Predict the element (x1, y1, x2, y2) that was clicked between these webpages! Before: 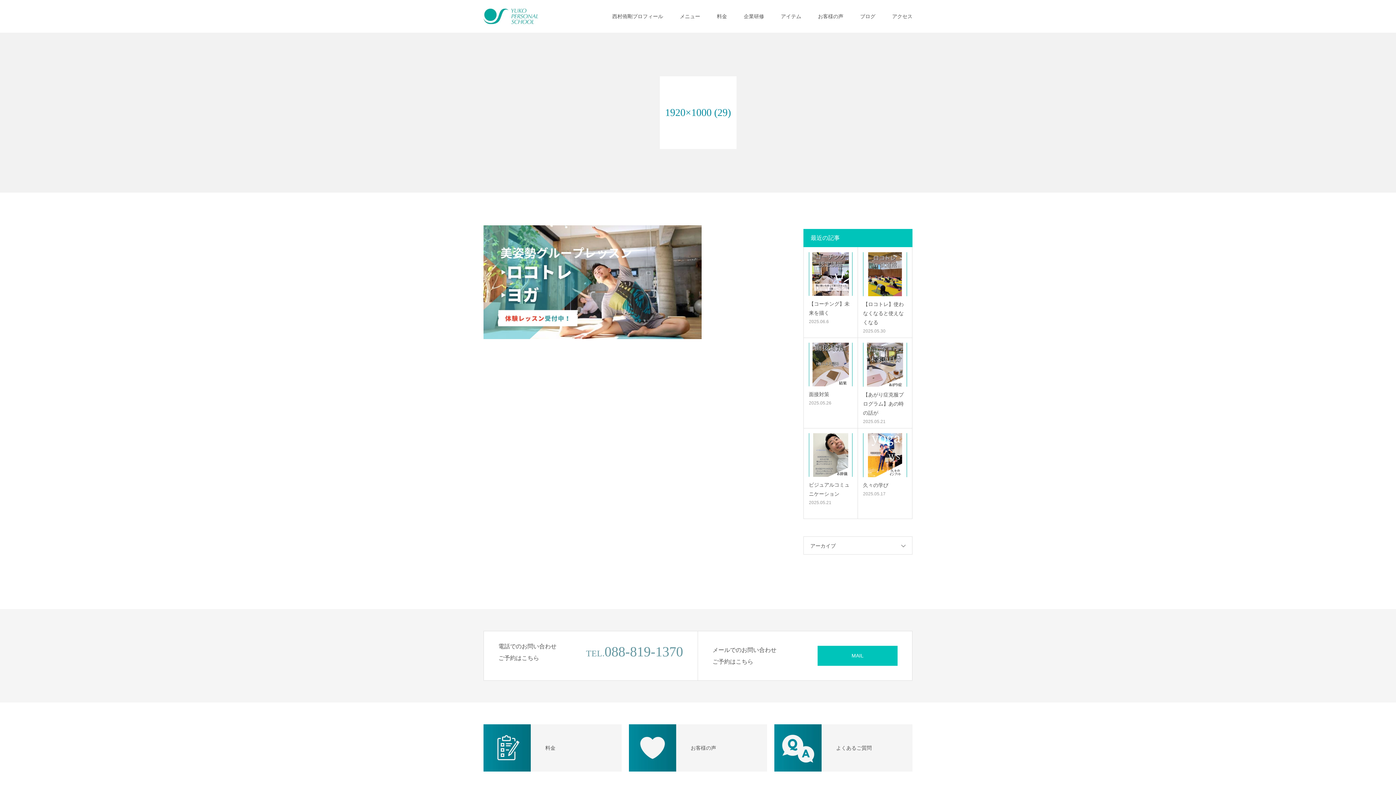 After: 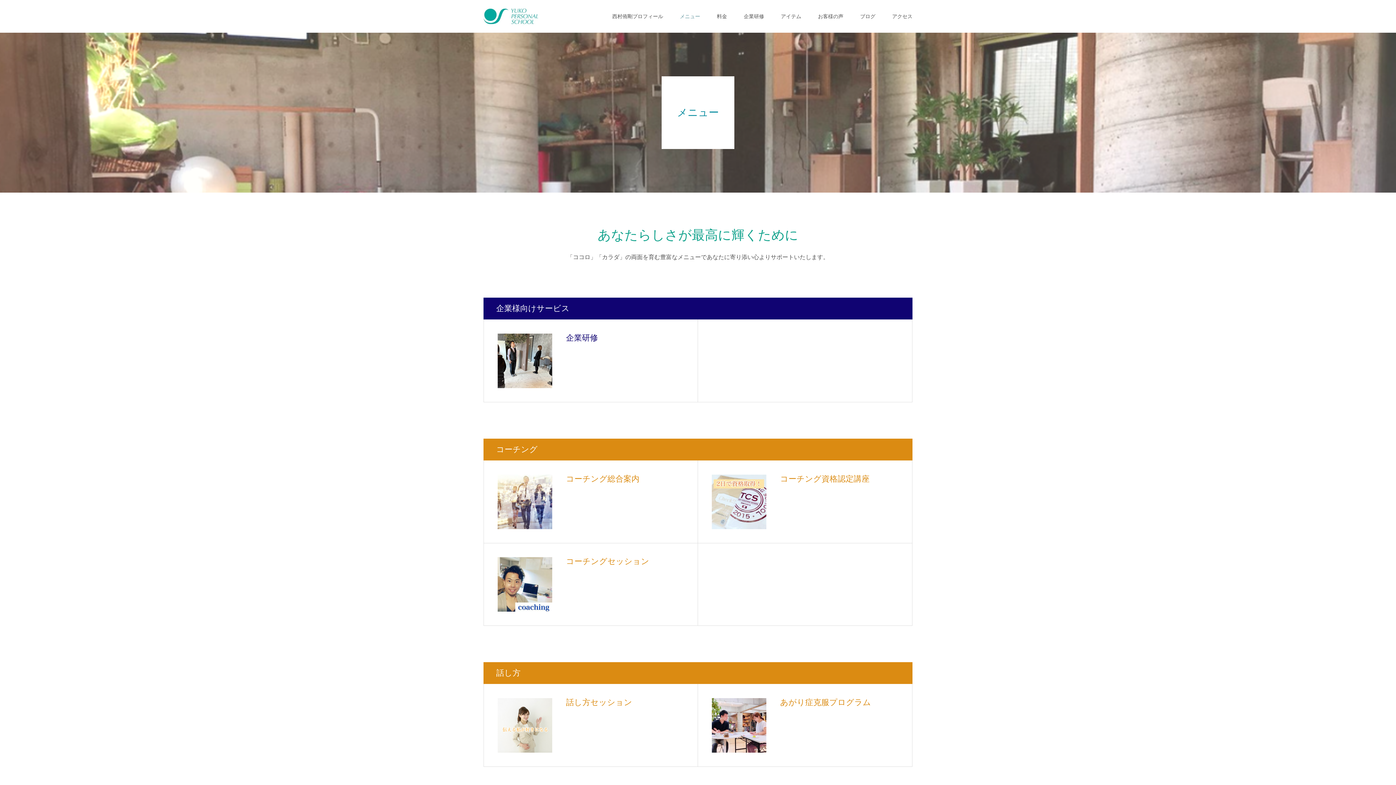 Action: label: メニュー bbox: (680, 0, 700, 32)